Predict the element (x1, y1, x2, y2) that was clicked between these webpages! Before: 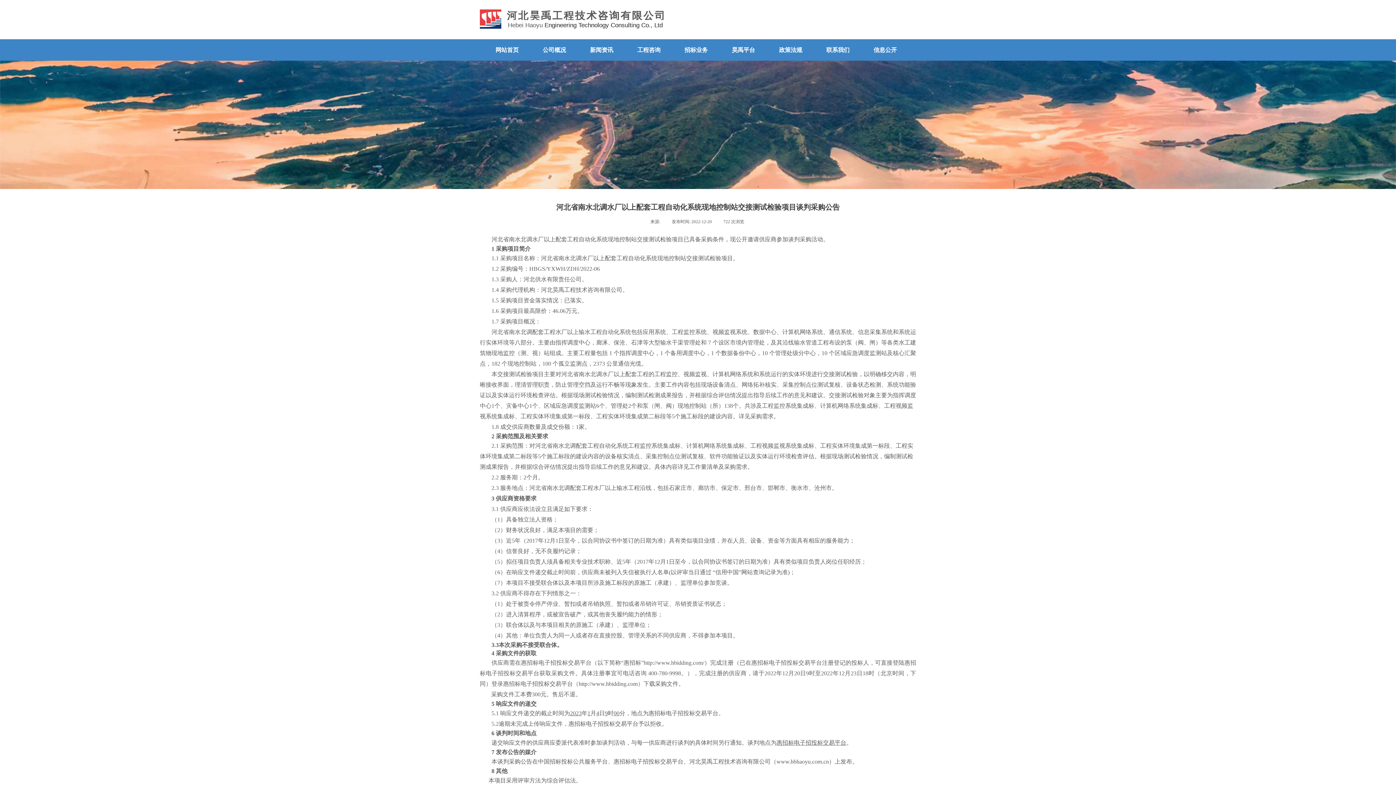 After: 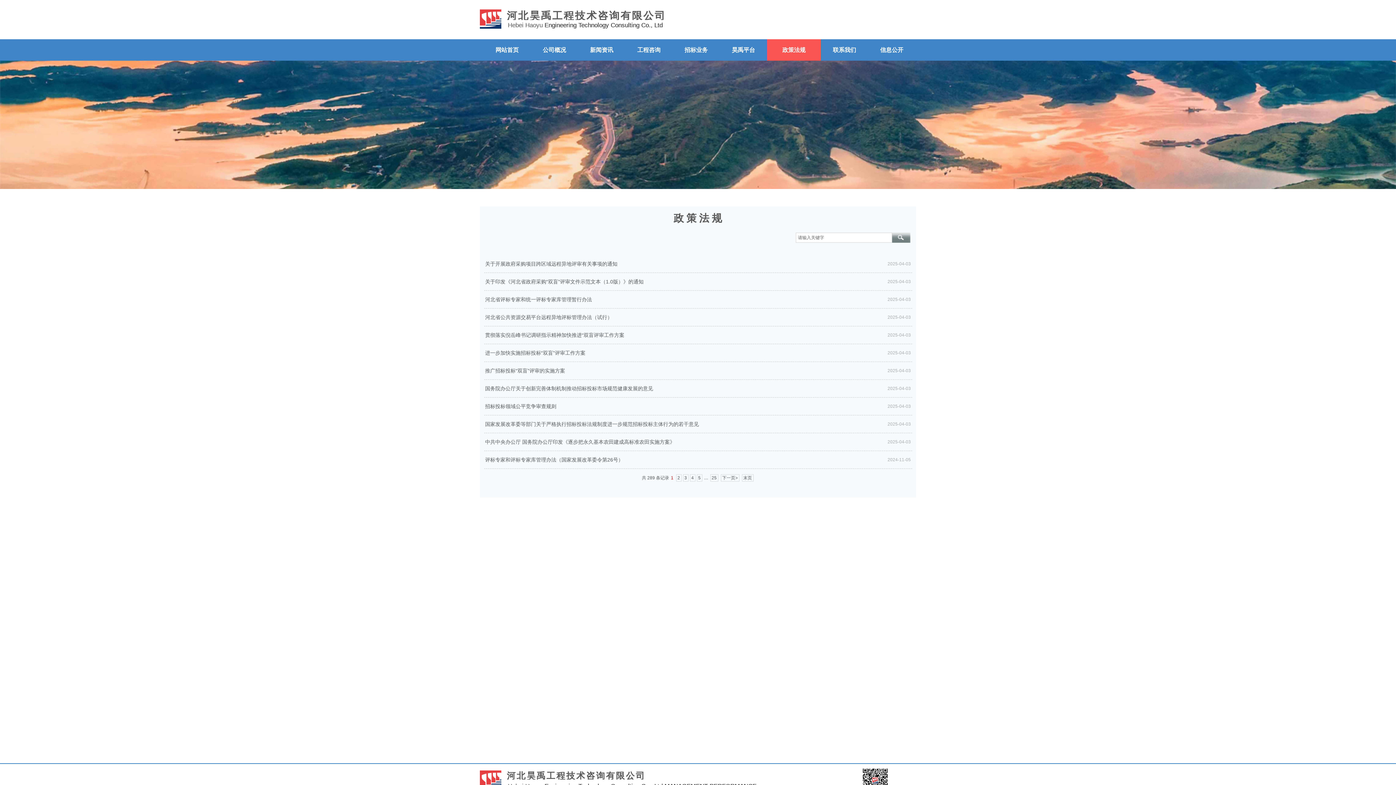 Action: bbox: (769, 39, 812, 60) label: 政策法规